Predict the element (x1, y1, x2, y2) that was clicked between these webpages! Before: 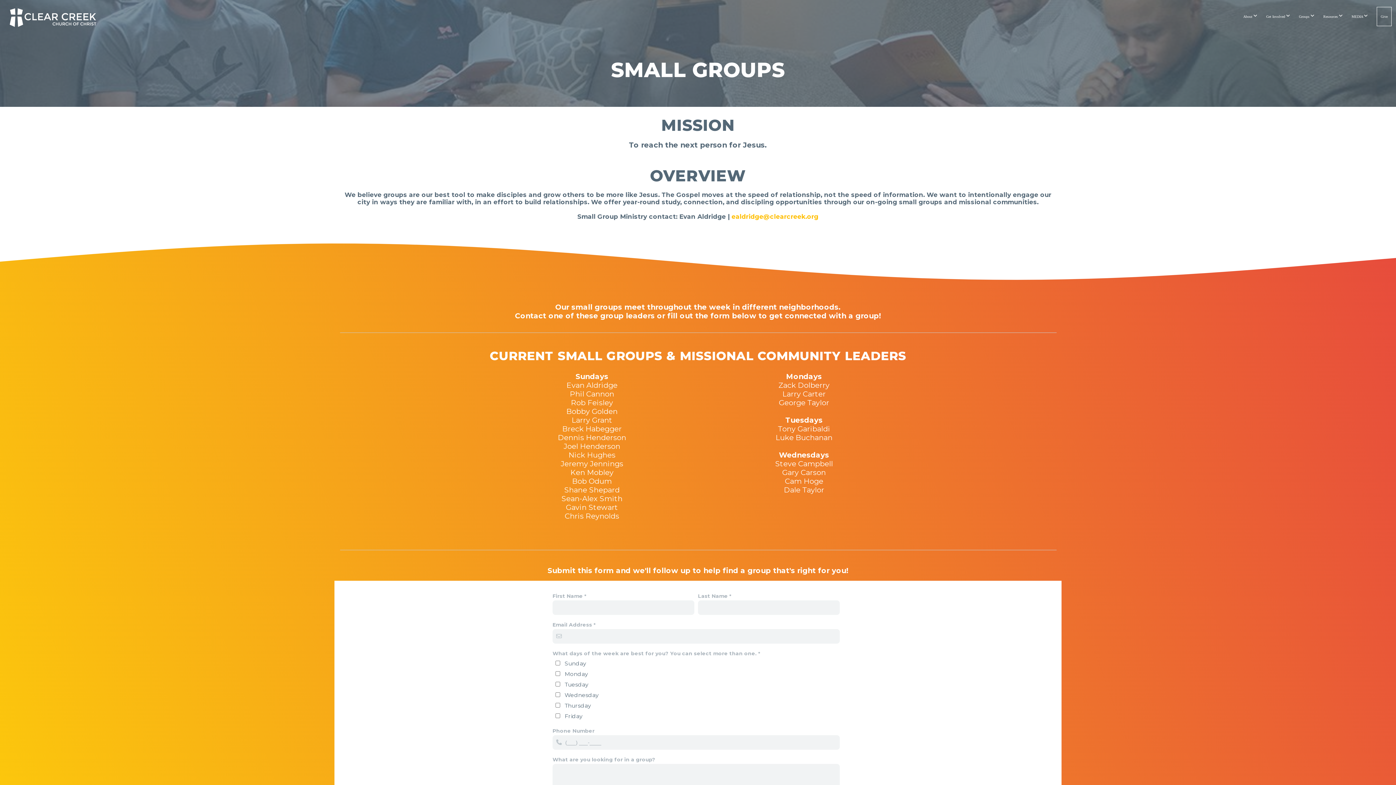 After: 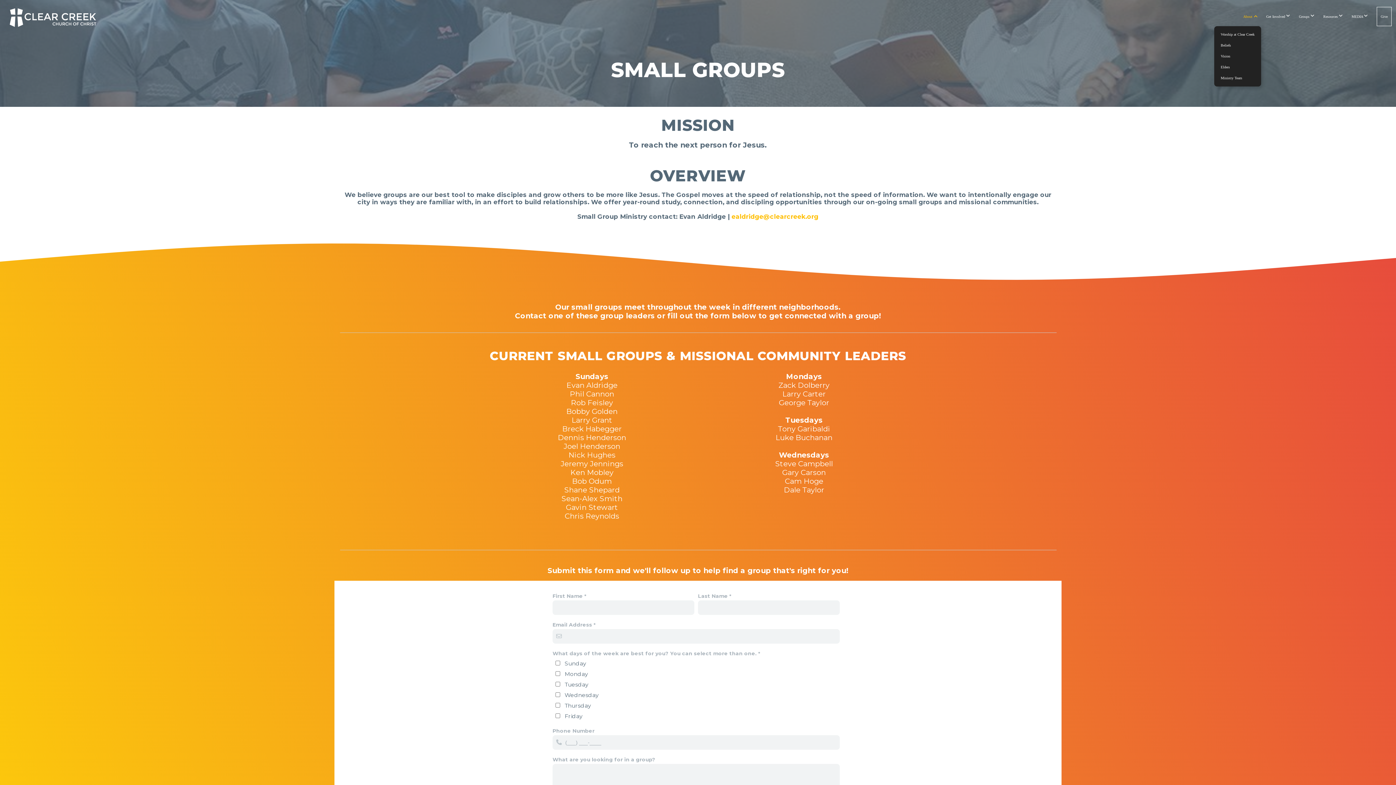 Action: bbox: (1240, 6, 1261, 26) label: About 